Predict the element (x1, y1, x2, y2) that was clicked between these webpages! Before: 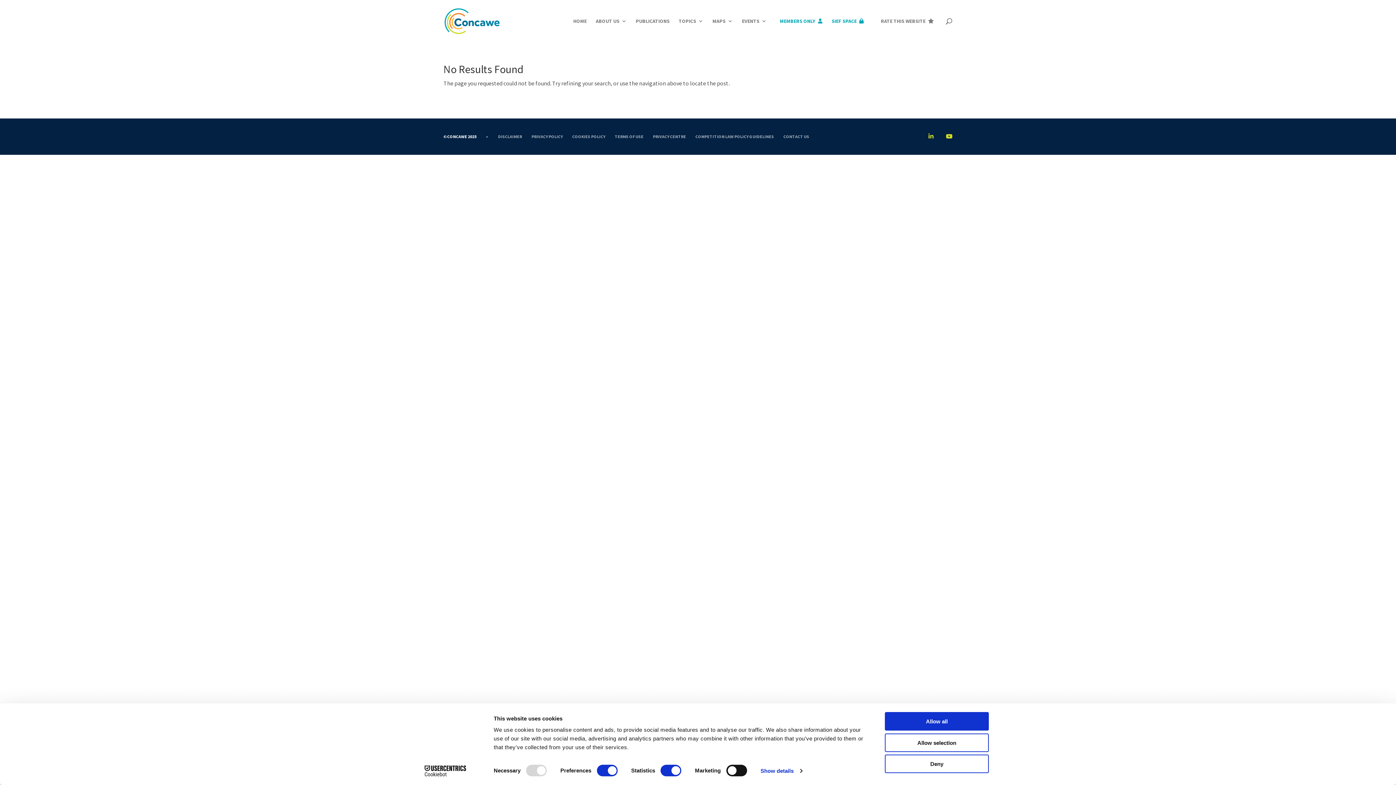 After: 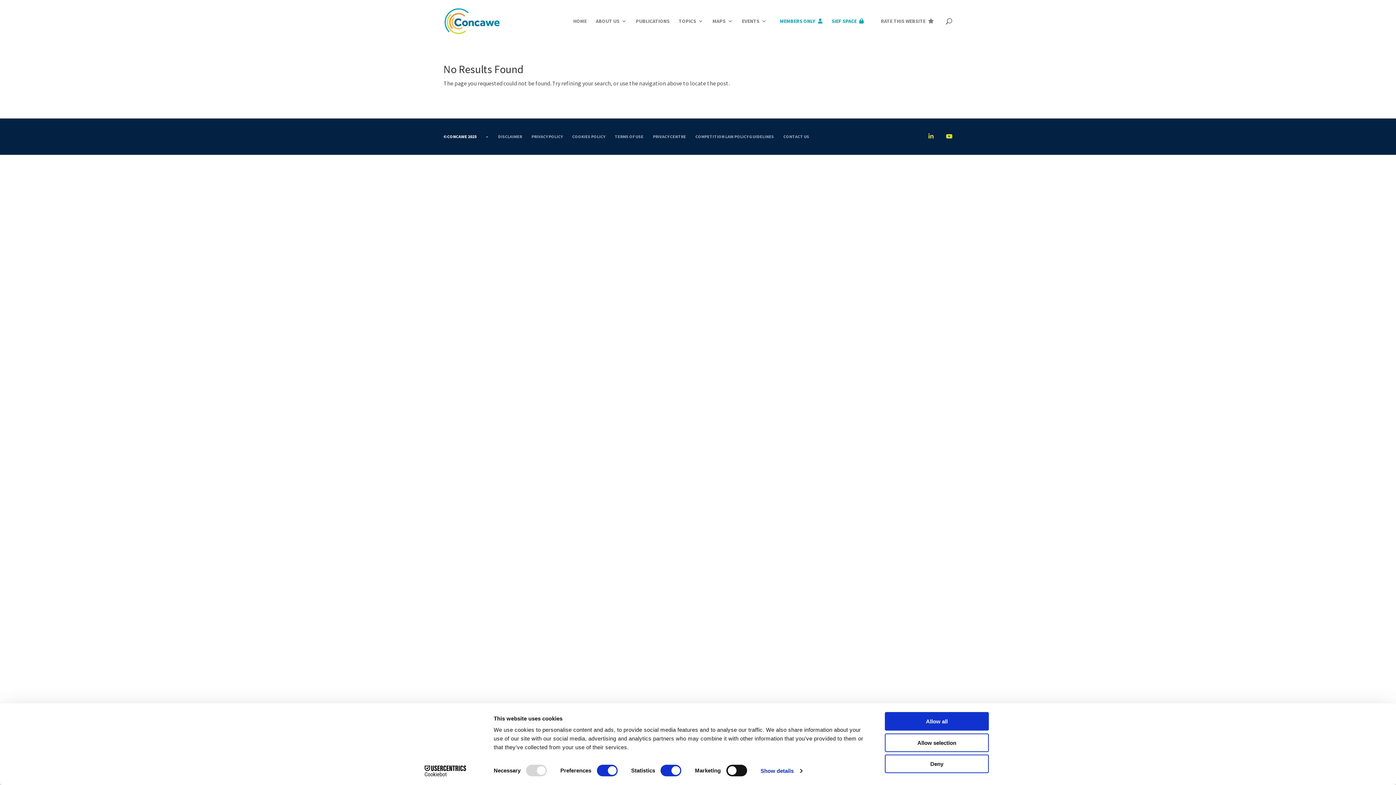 Action: bbox: (413, 765, 477, 776) label: Cookiebot - opens in a new window